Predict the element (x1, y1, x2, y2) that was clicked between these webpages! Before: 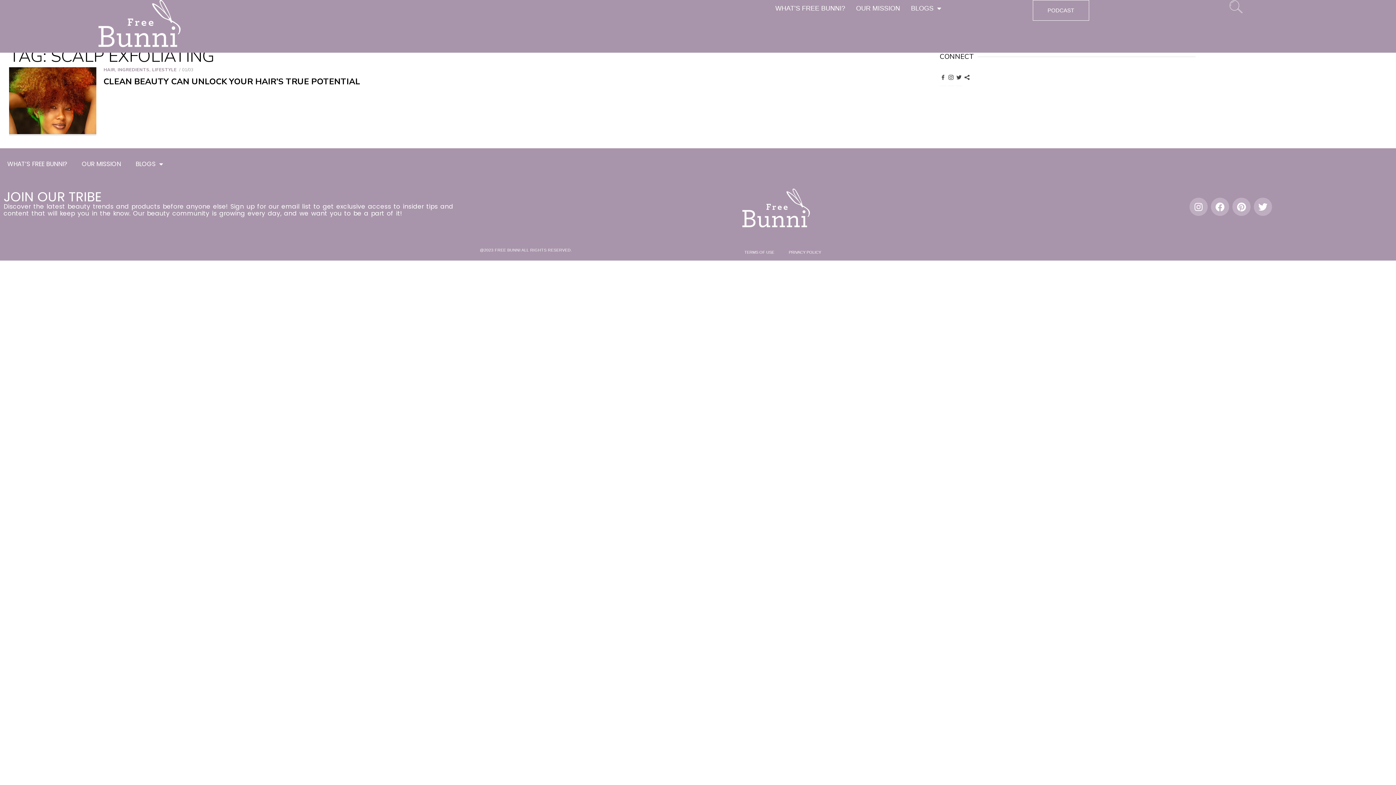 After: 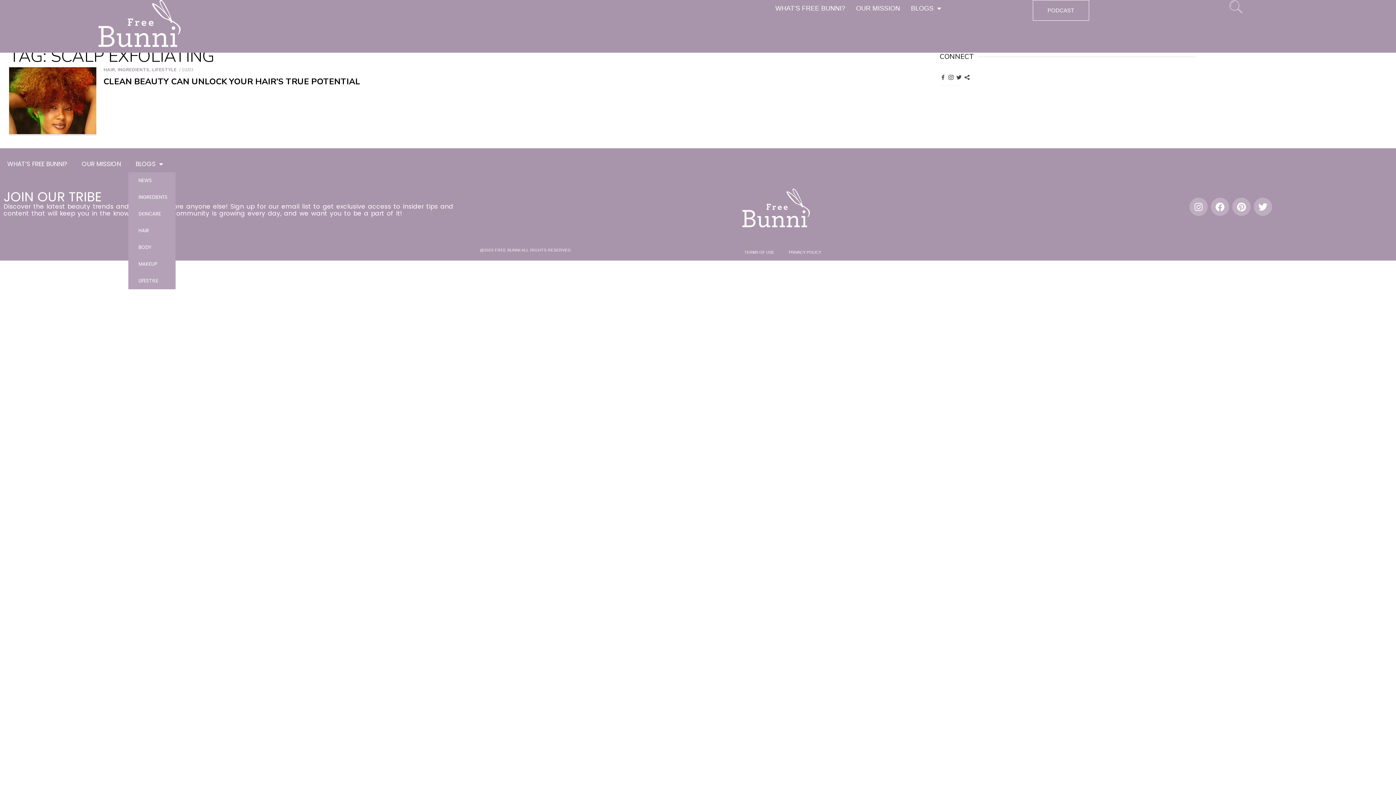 Action: label: BLOGS bbox: (128, 155, 170, 172)